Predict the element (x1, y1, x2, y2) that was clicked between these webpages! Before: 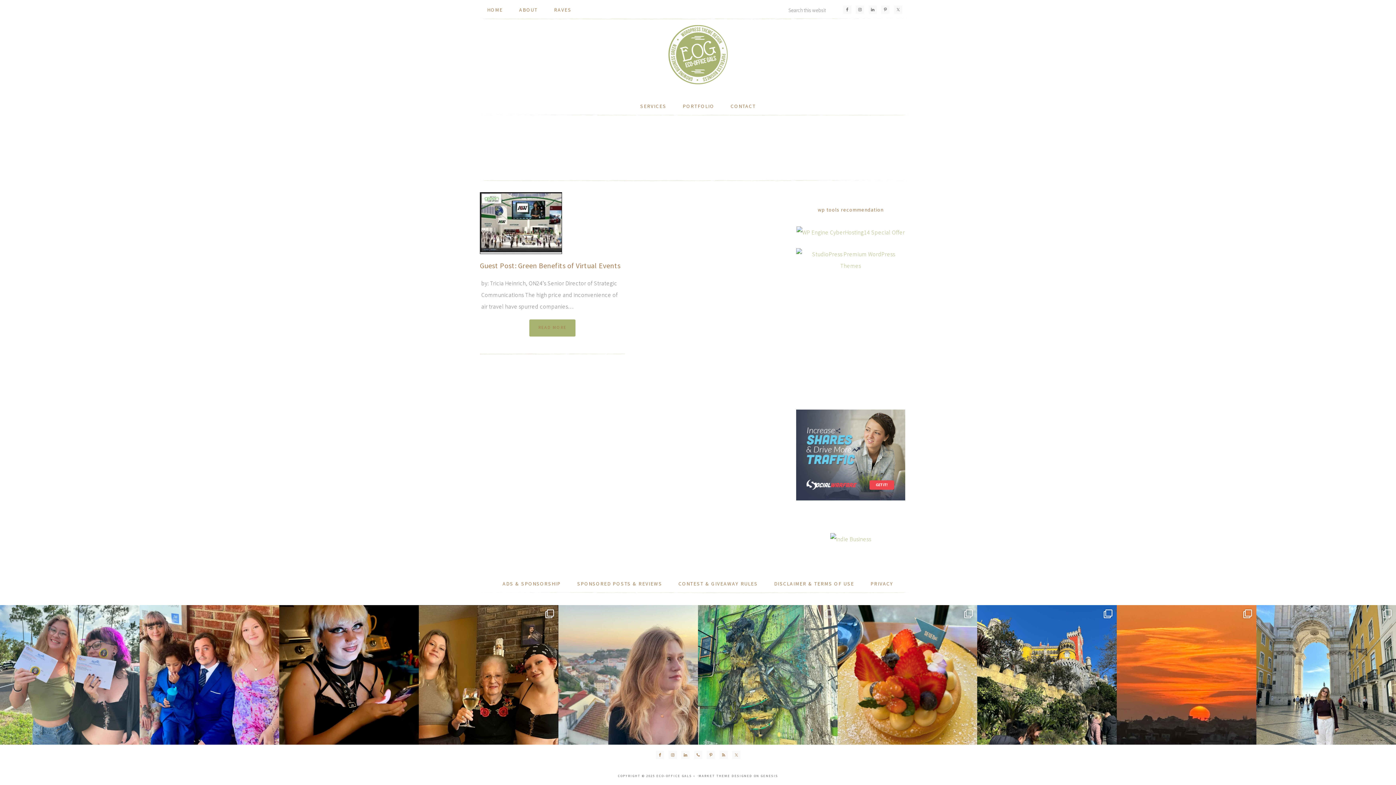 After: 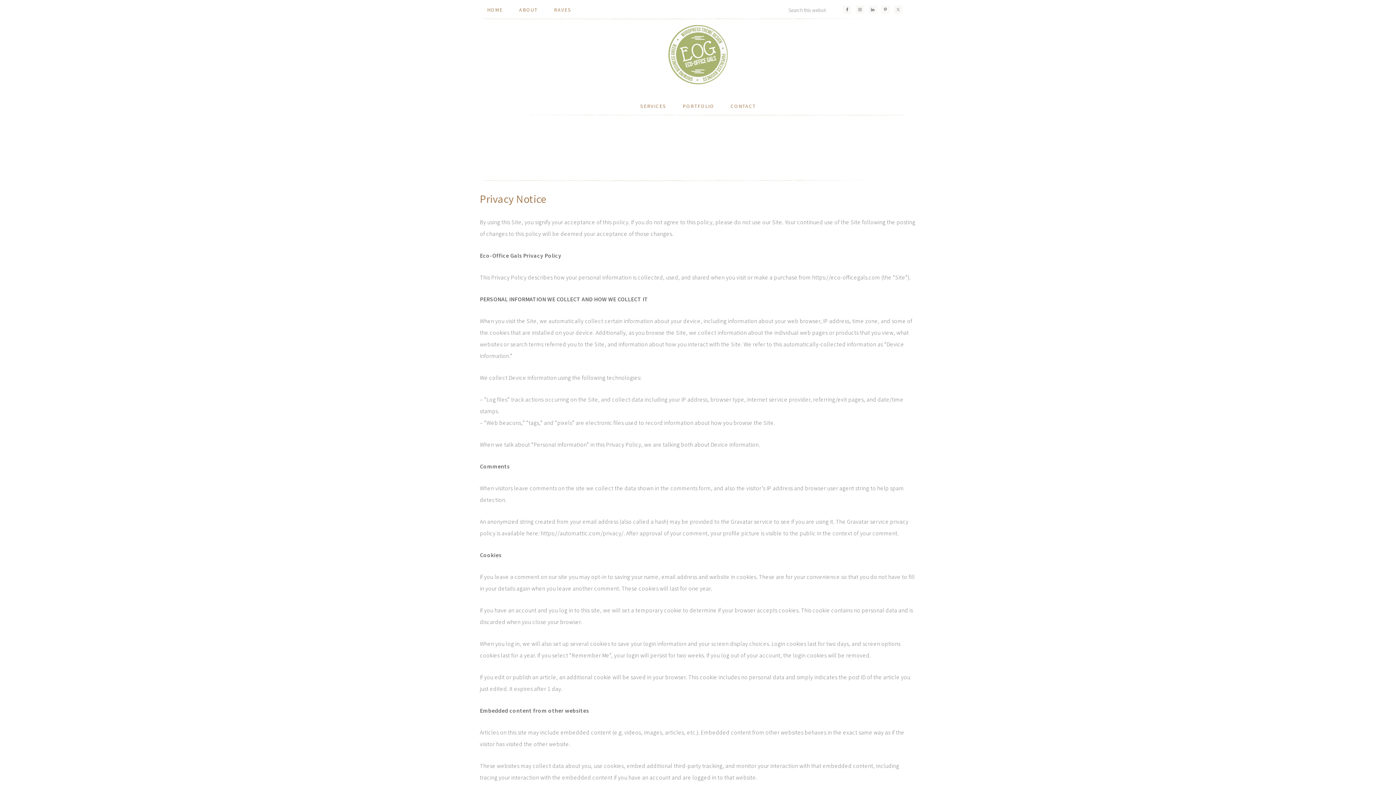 Action: bbox: (863, 574, 900, 593) label: PRIVACY